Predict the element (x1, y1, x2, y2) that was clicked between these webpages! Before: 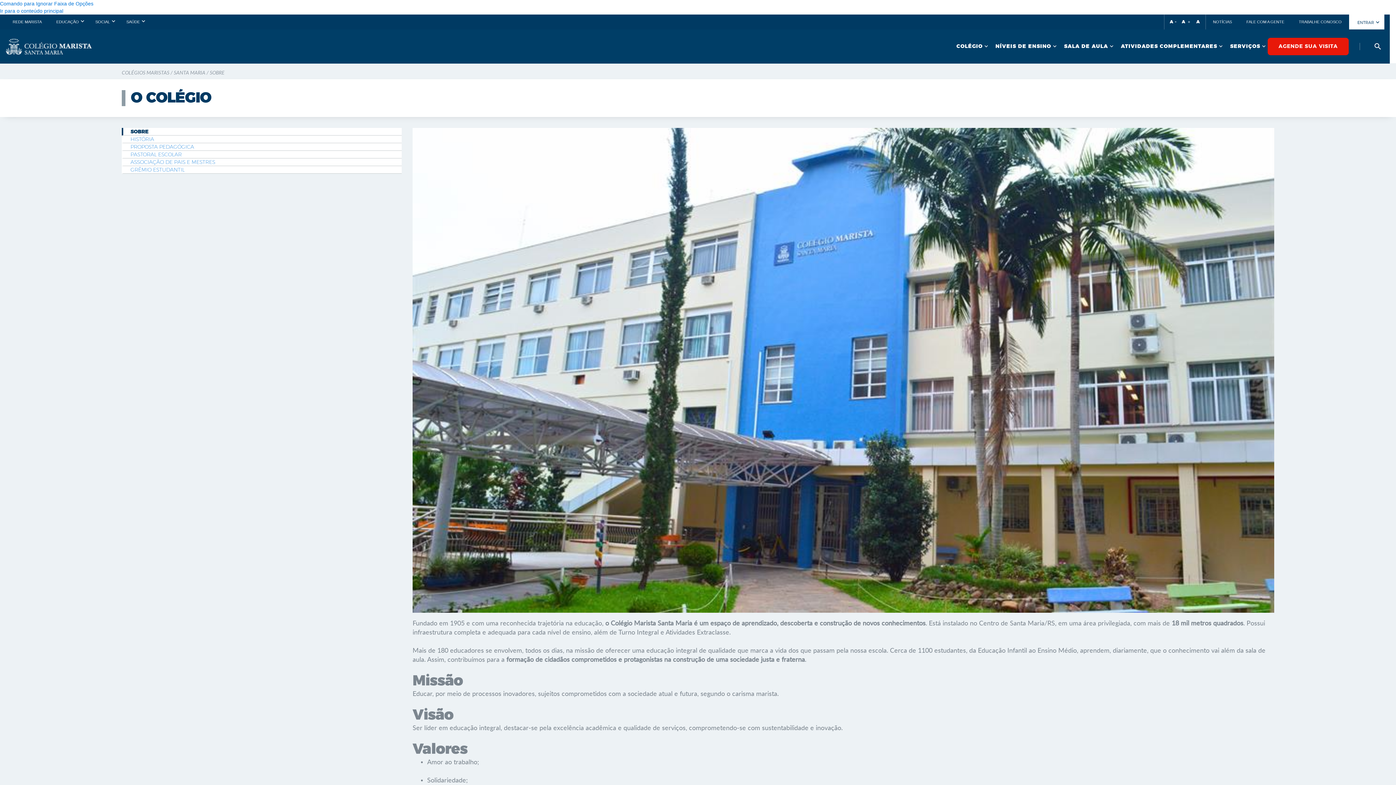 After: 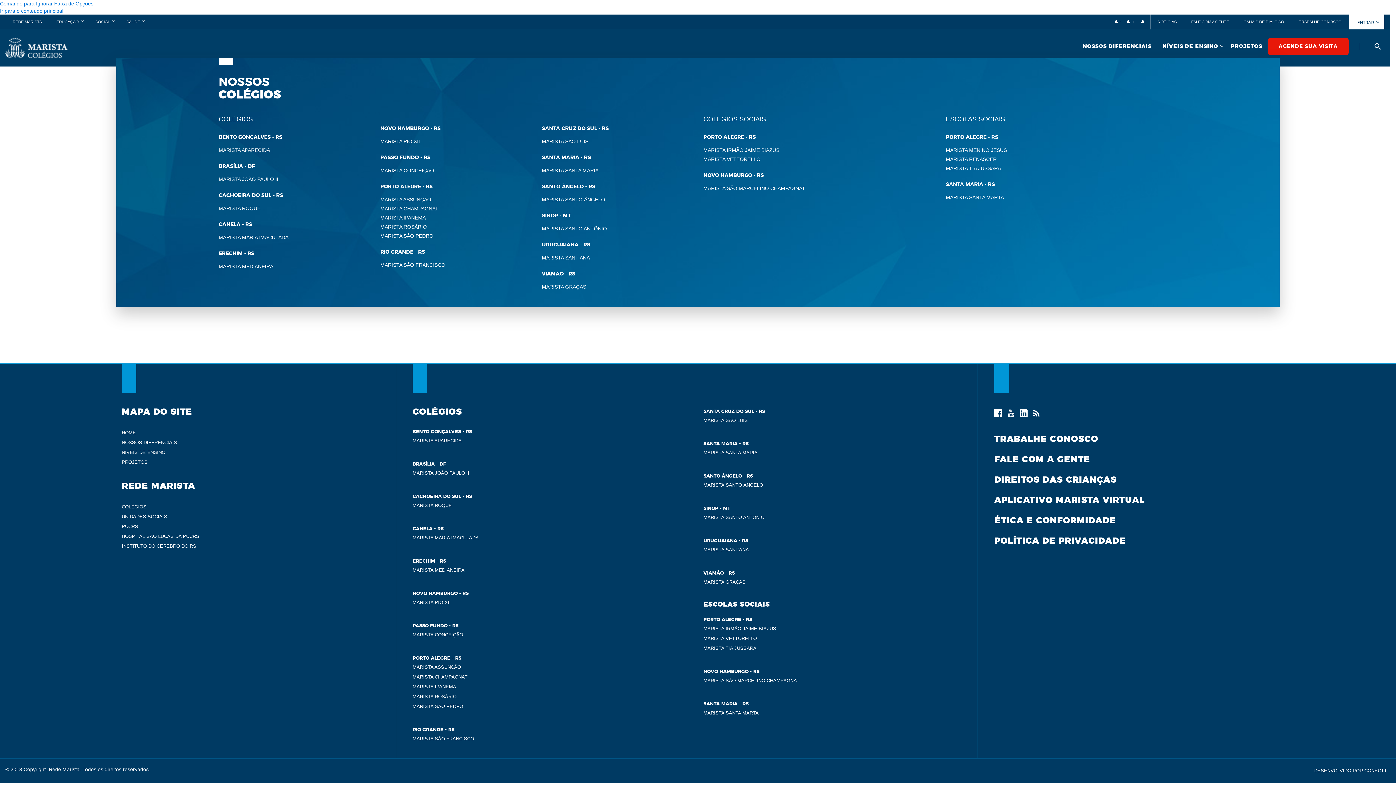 Action: label: COLÉGIOS MARISTAS bbox: (121, 69, 169, 76)